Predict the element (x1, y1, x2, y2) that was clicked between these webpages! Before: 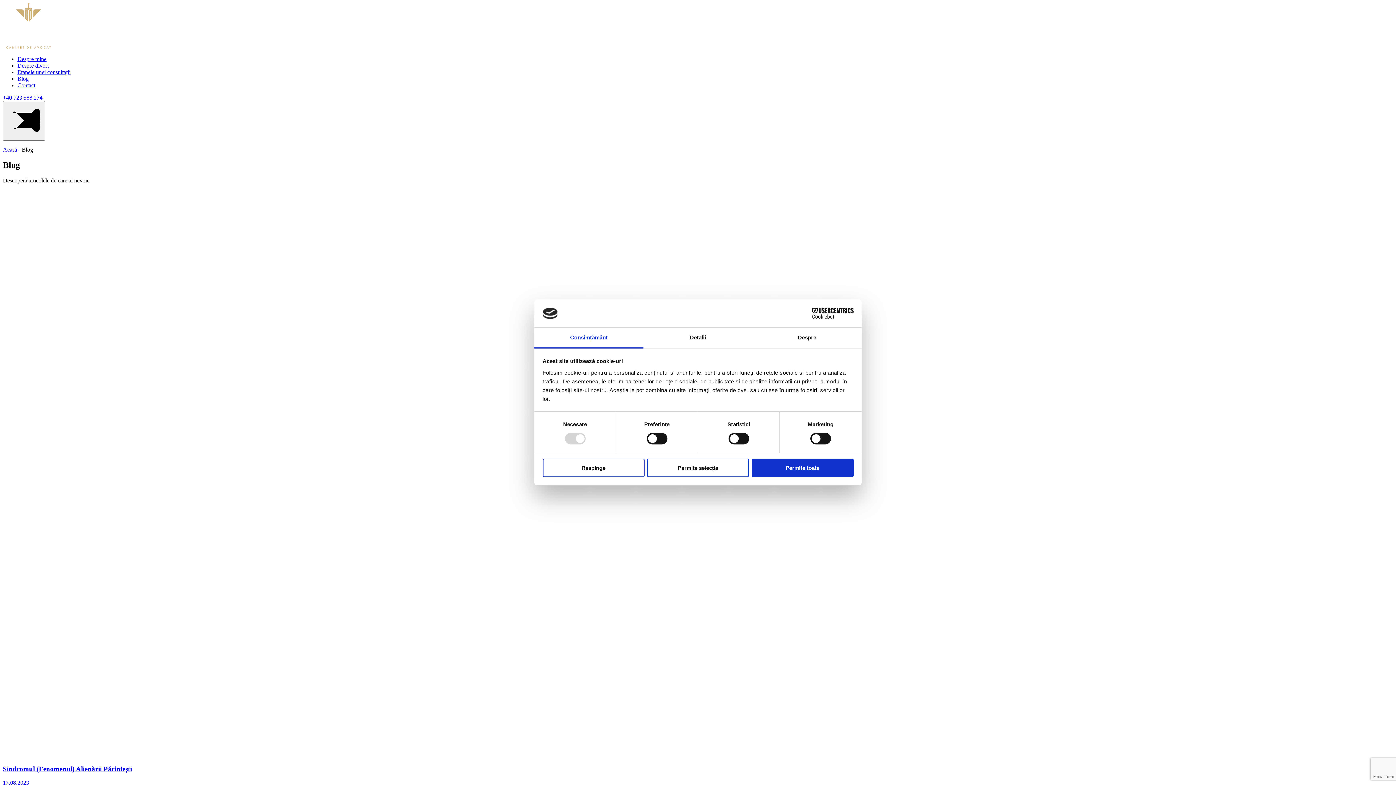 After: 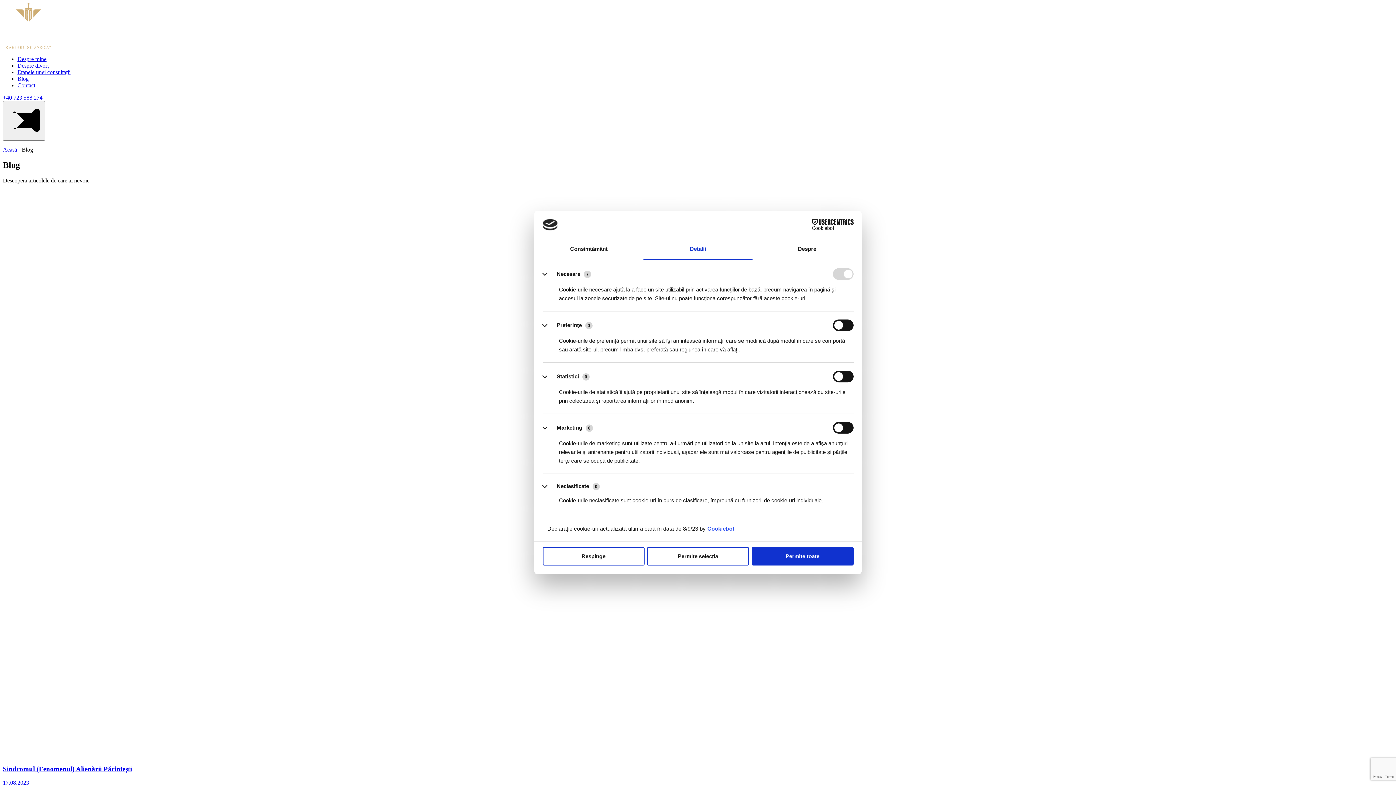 Action: label: Detalii bbox: (643, 327, 752, 348)